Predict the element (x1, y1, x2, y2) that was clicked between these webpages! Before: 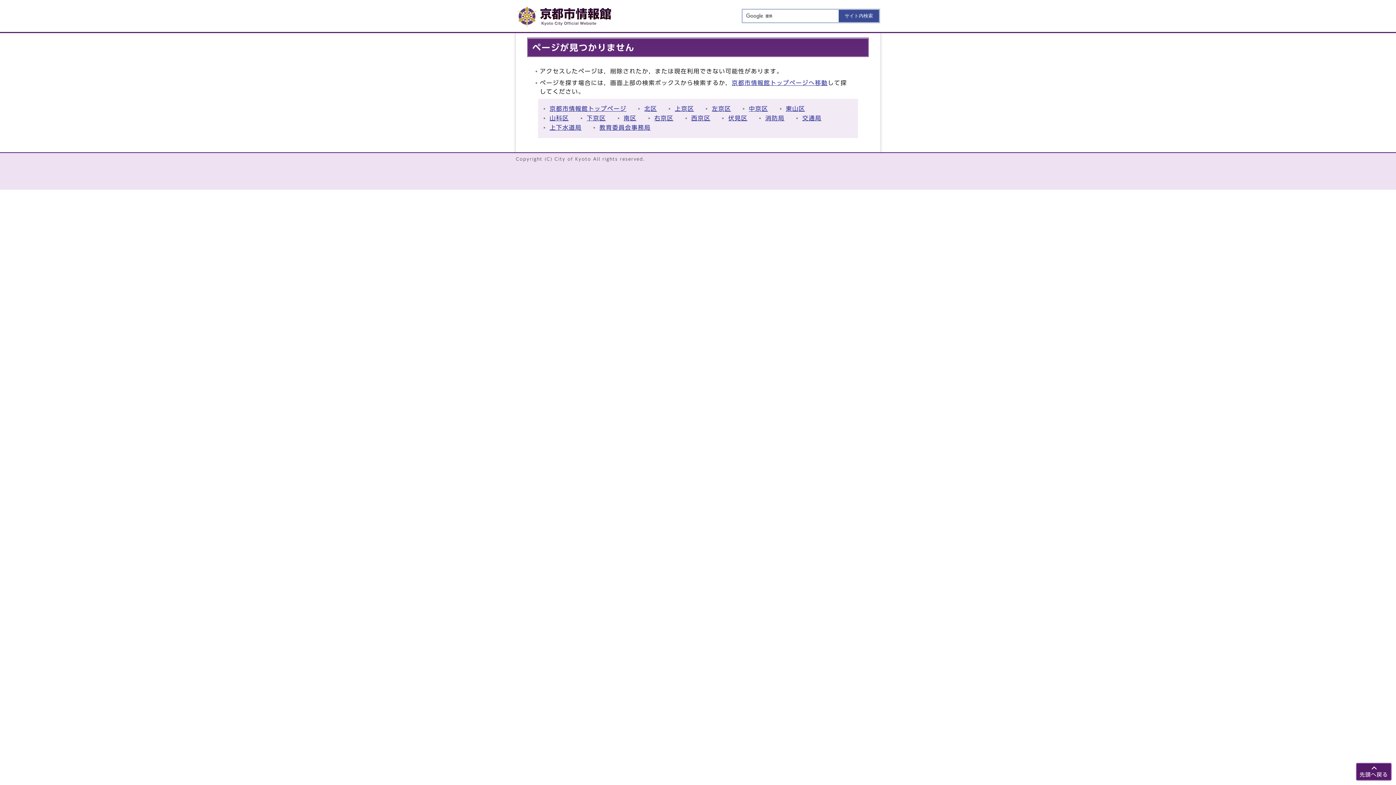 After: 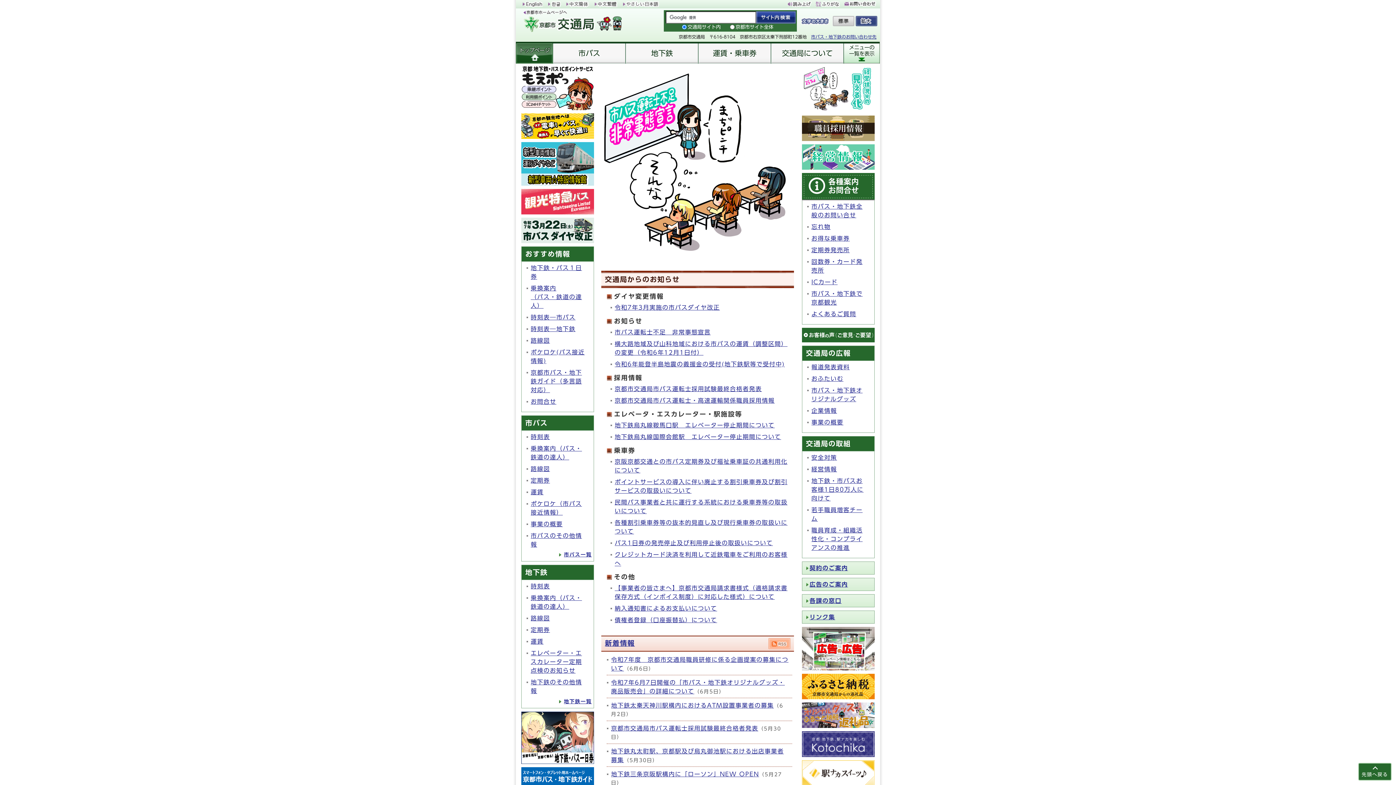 Action: bbox: (802, 115, 821, 121) label: 交通局